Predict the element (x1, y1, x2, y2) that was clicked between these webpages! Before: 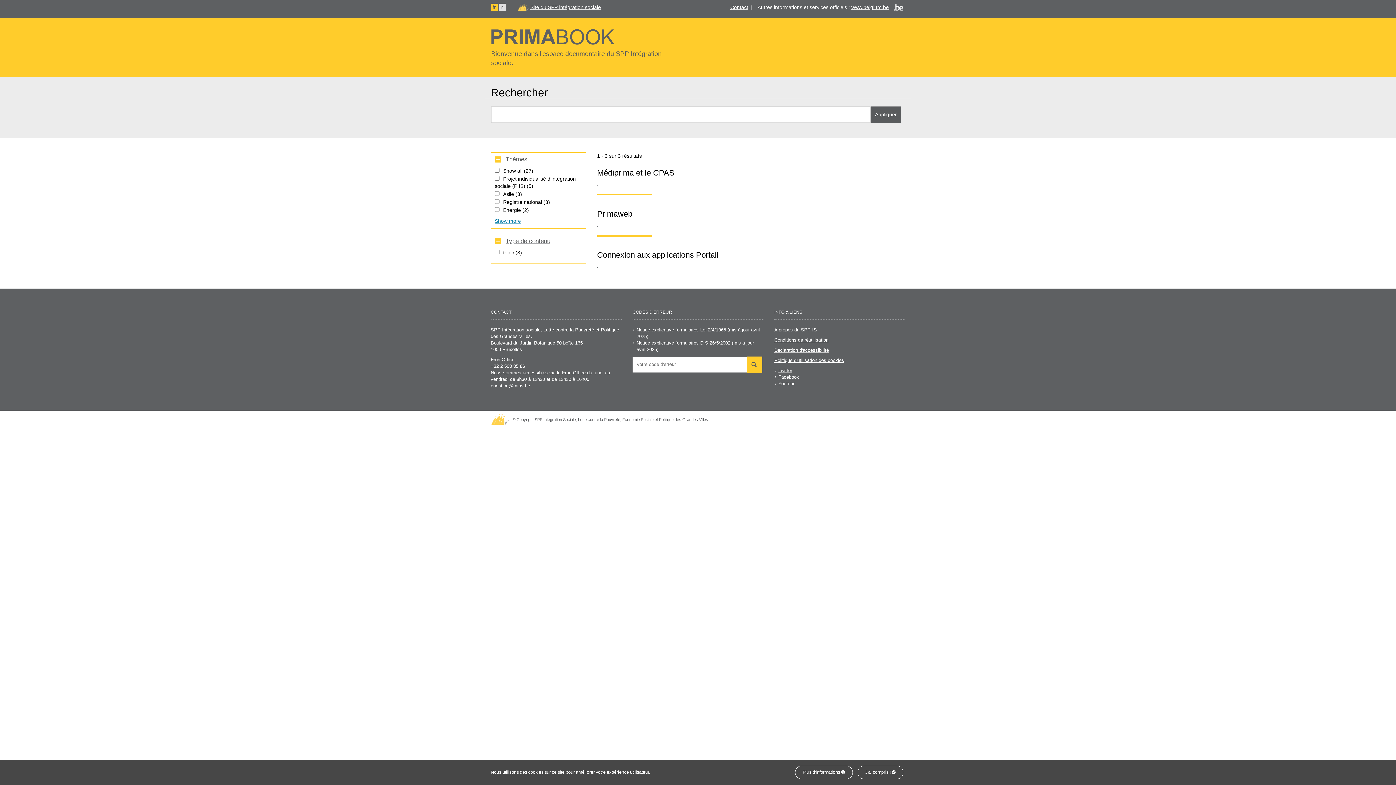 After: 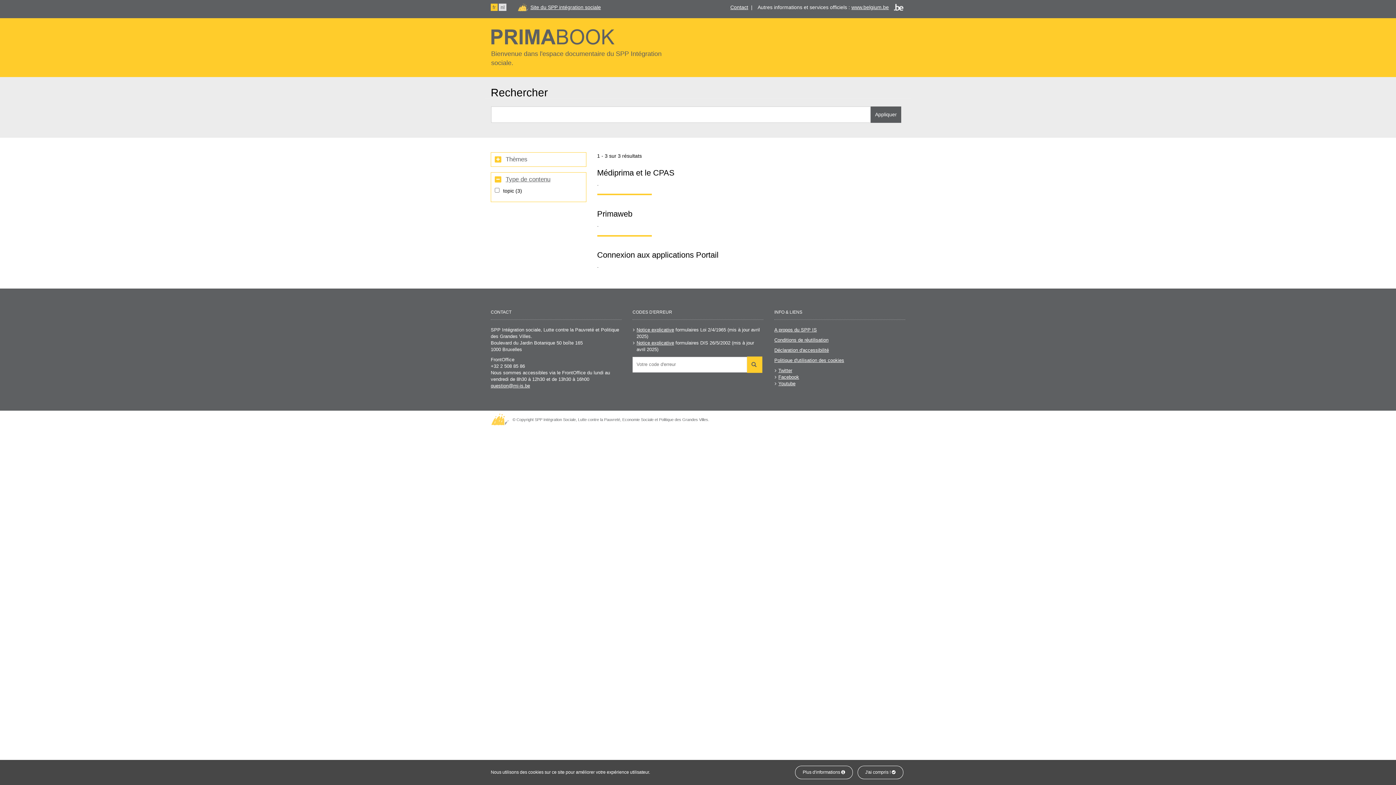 Action: label: Thèmes bbox: (494, 156, 582, 162)